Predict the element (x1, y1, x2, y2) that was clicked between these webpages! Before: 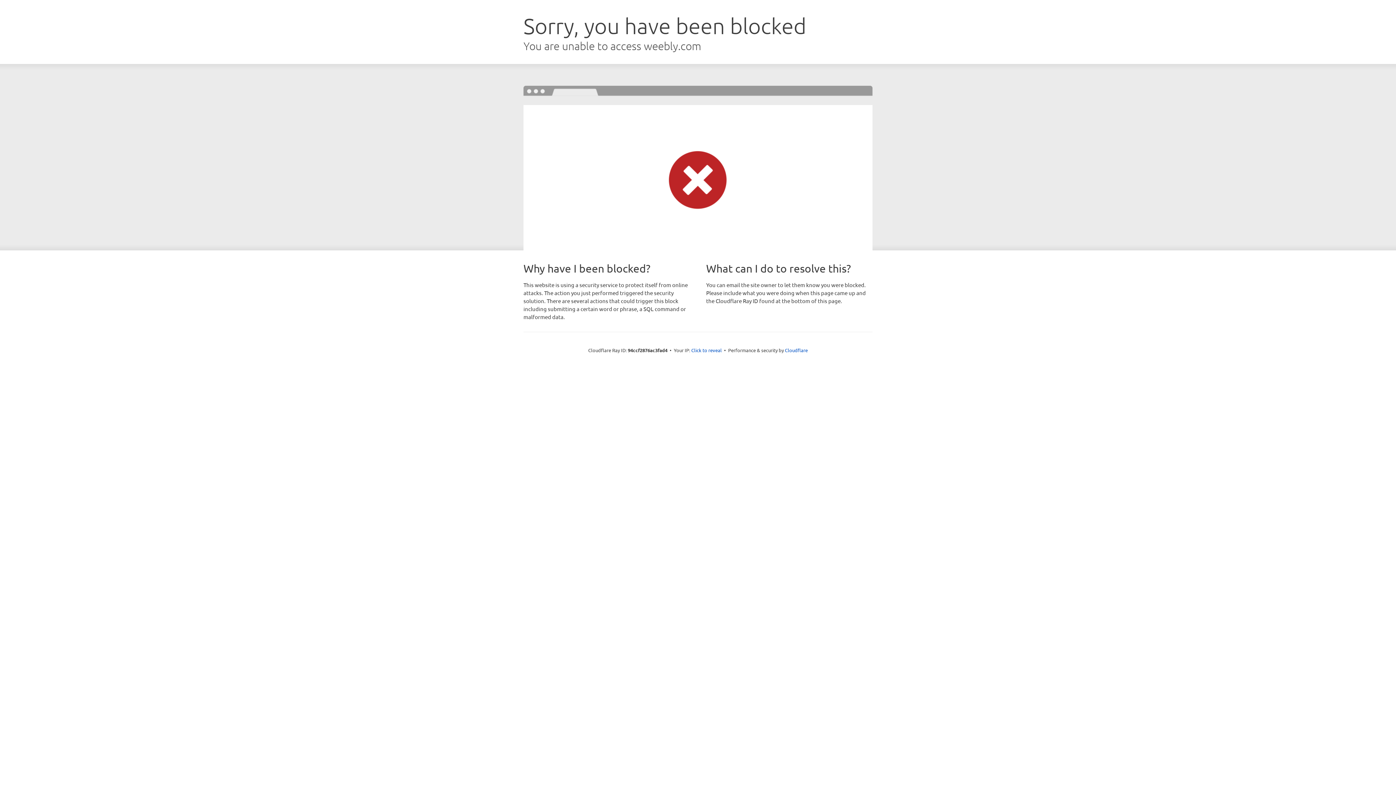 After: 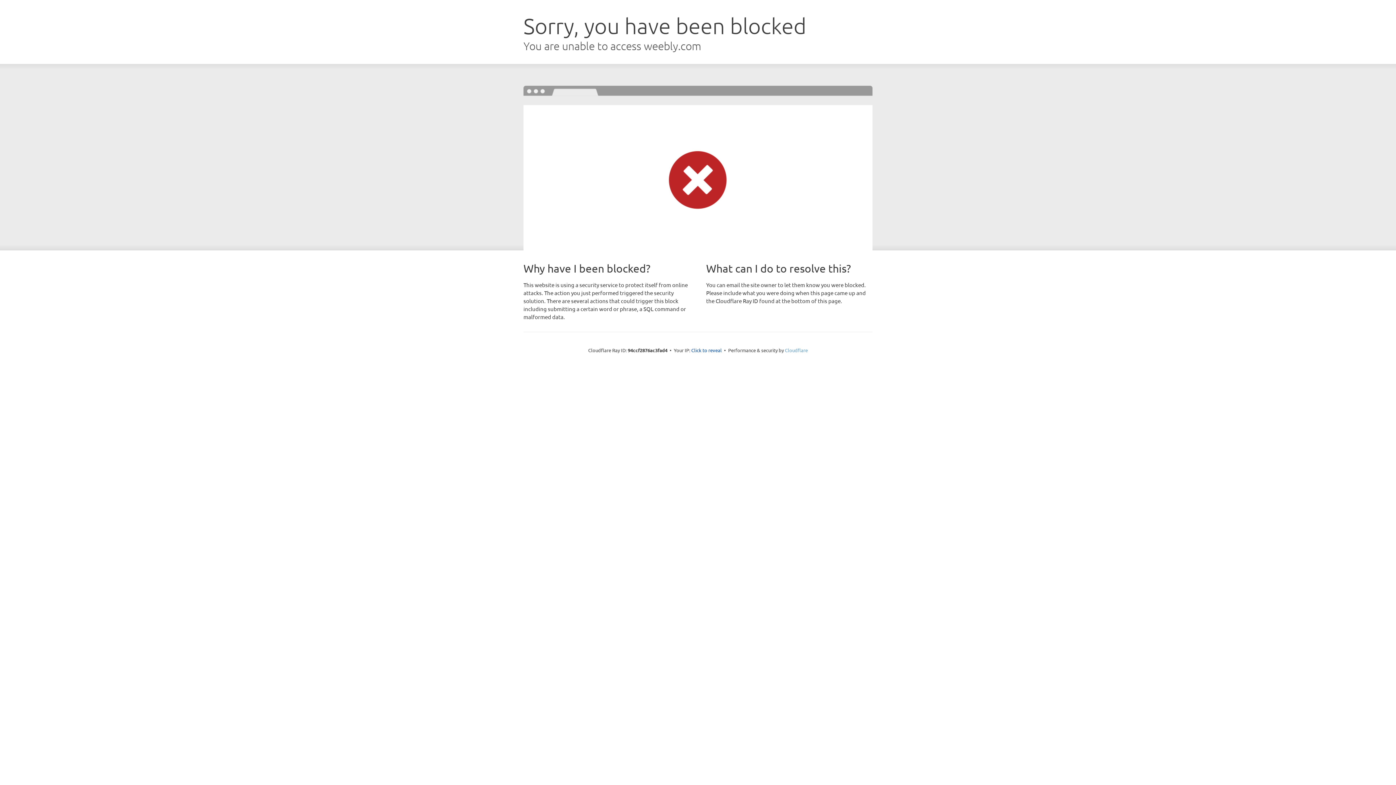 Action: bbox: (785, 347, 808, 353) label: Cloudflare